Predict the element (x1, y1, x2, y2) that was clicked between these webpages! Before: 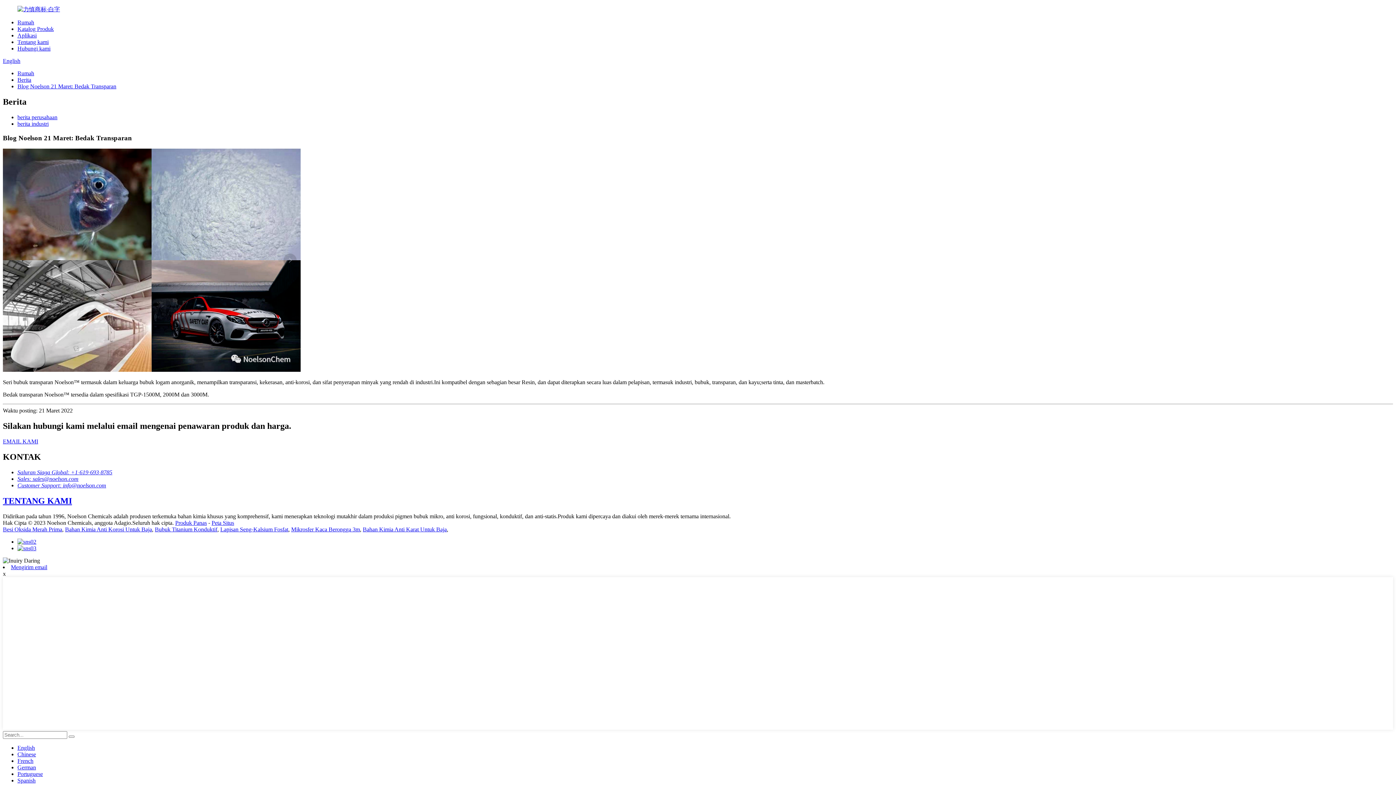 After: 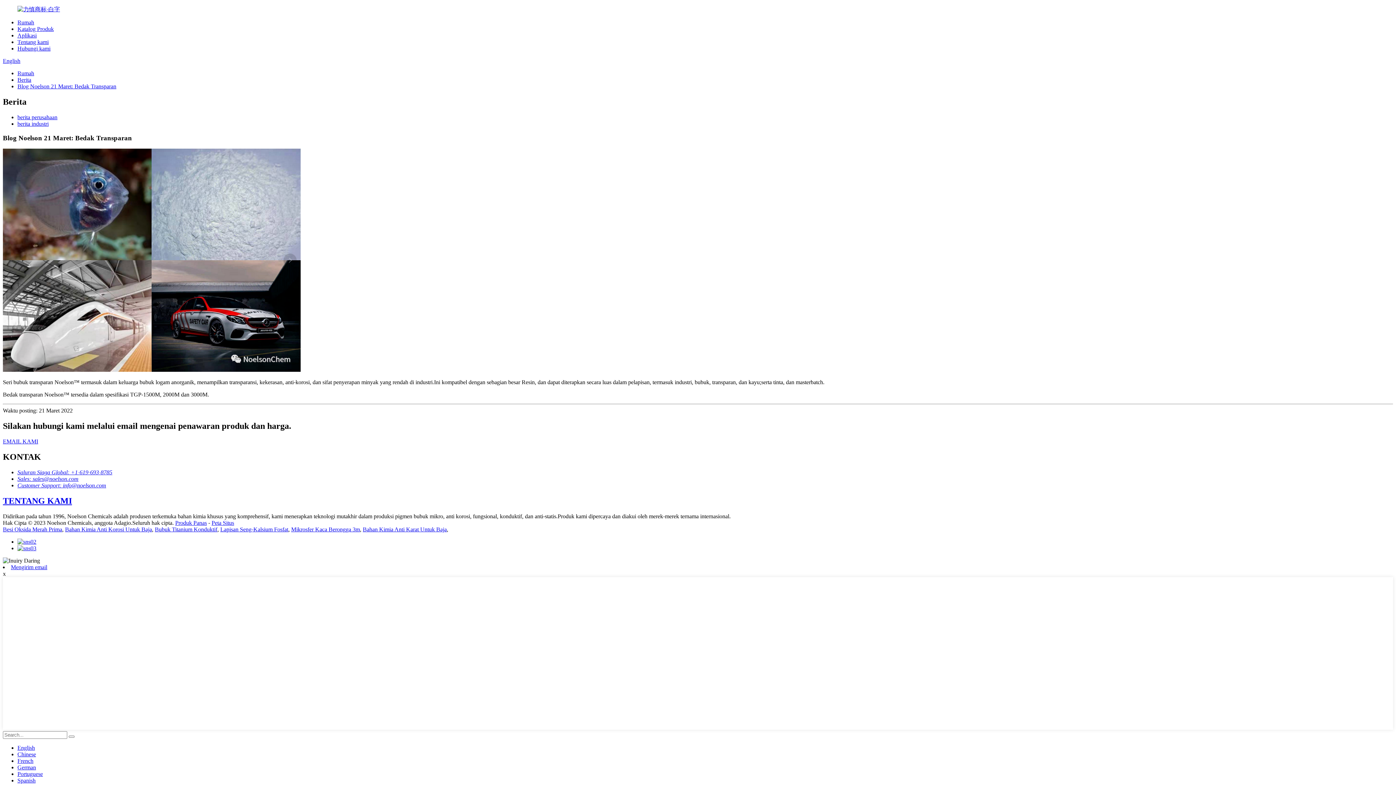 Action: bbox: (17, 545, 36, 551)